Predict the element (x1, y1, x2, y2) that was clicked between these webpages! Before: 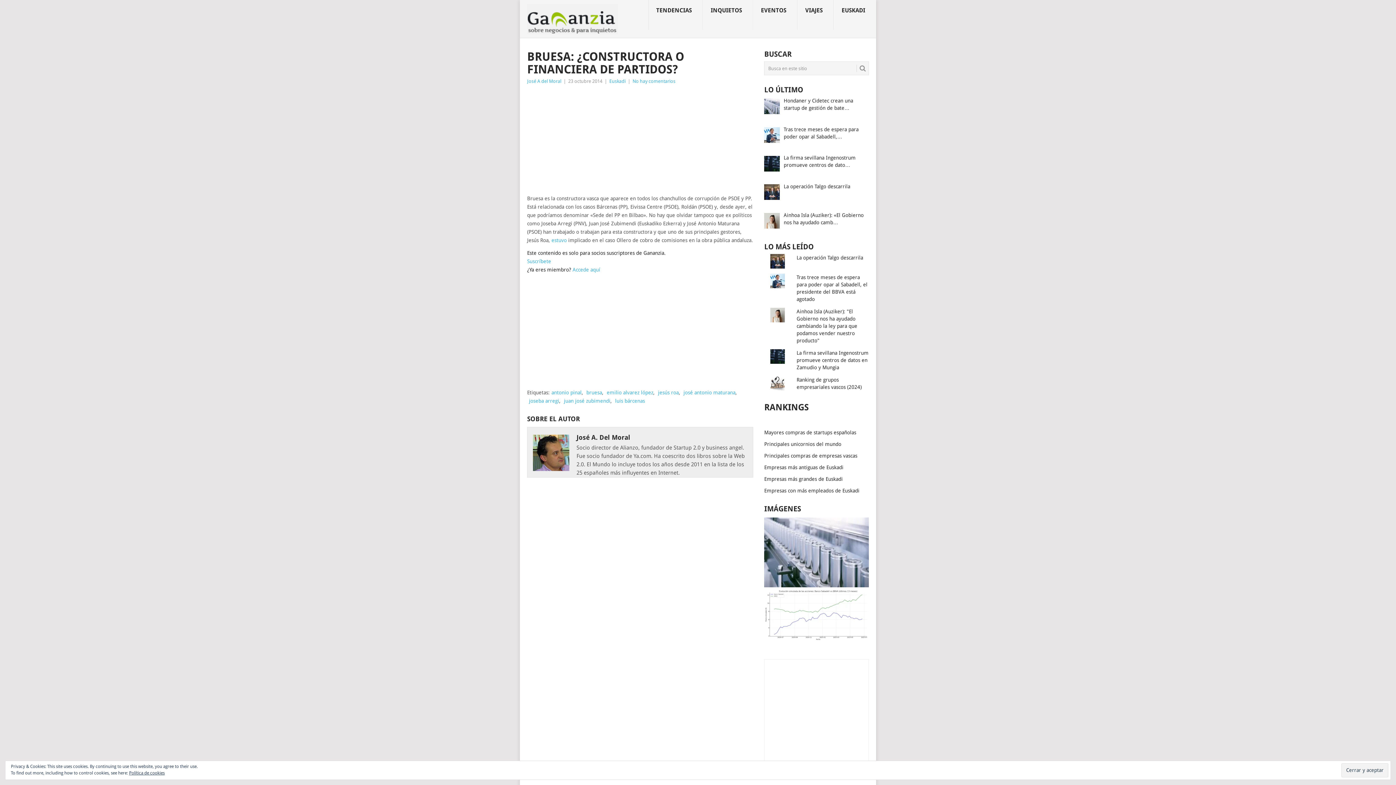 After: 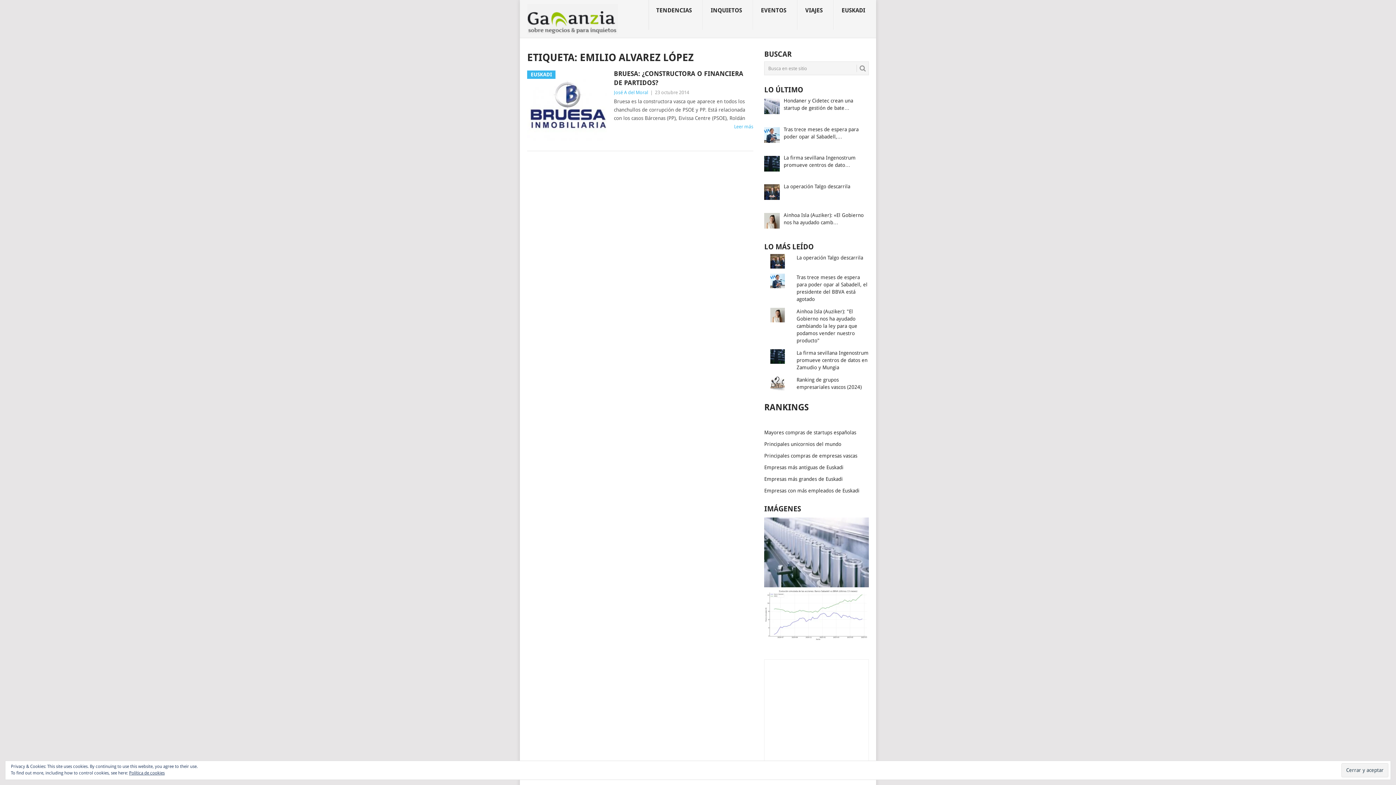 Action: label: emilio alvarez lópez bbox: (606, 389, 653, 395)